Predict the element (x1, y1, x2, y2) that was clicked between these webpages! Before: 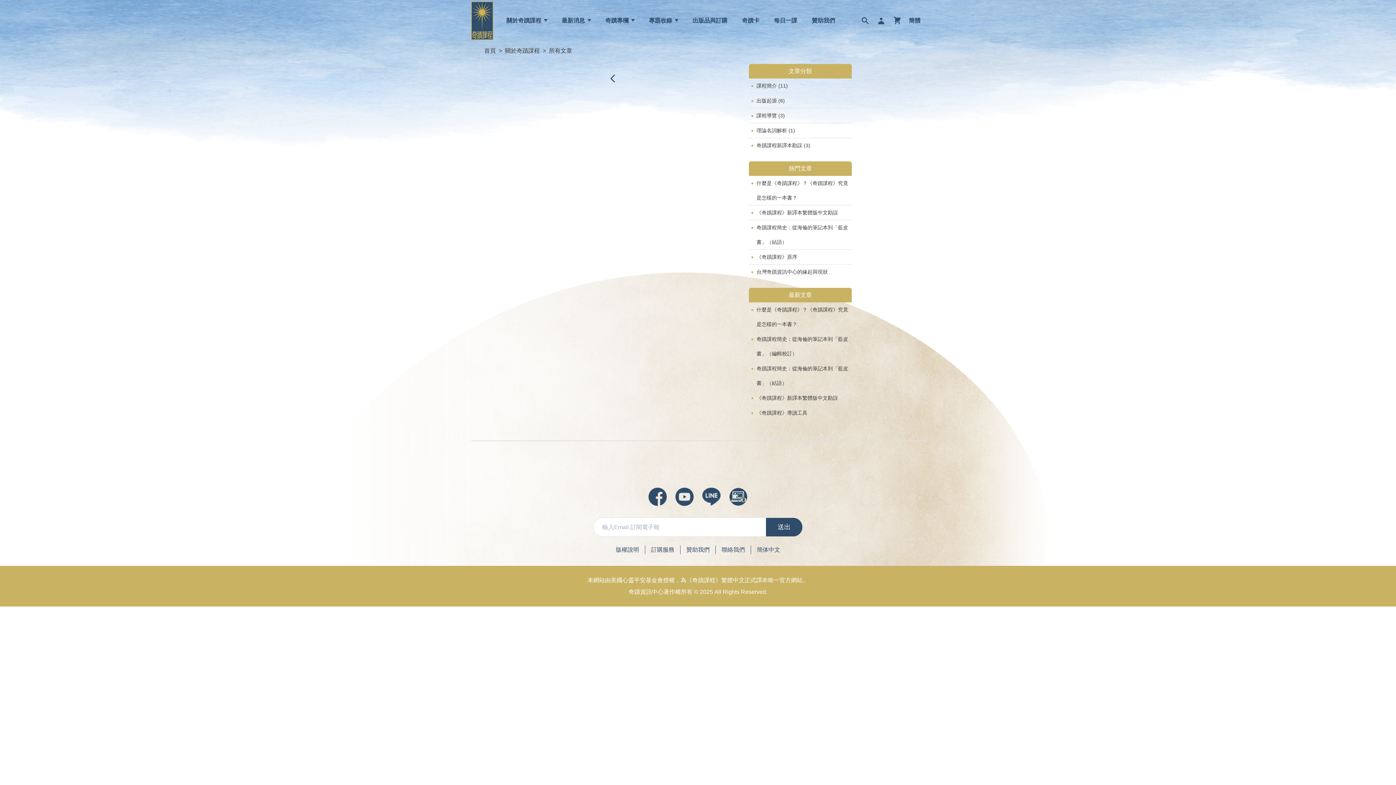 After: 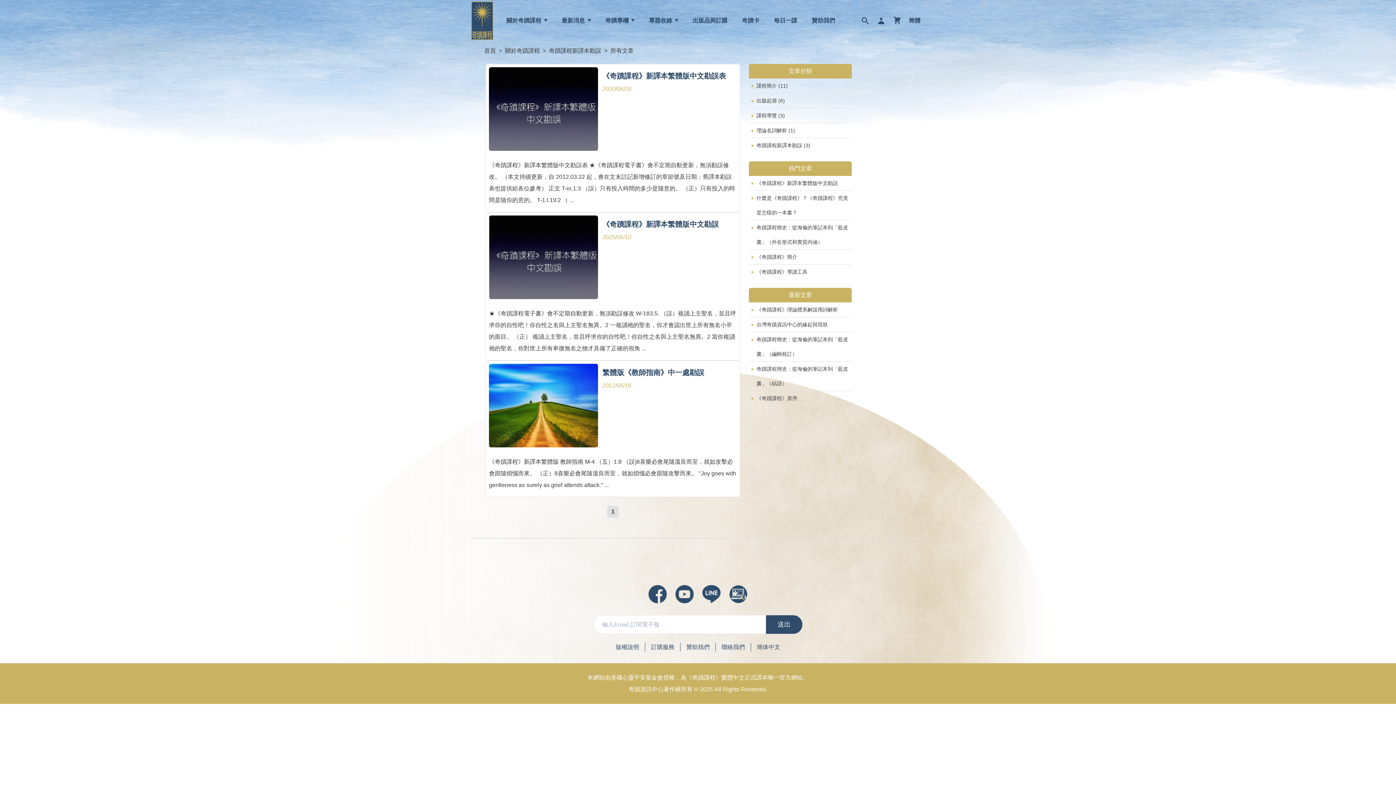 Action: bbox: (756, 138, 810, 152) label: 奇蹟課程新譯本勘誤 (3)